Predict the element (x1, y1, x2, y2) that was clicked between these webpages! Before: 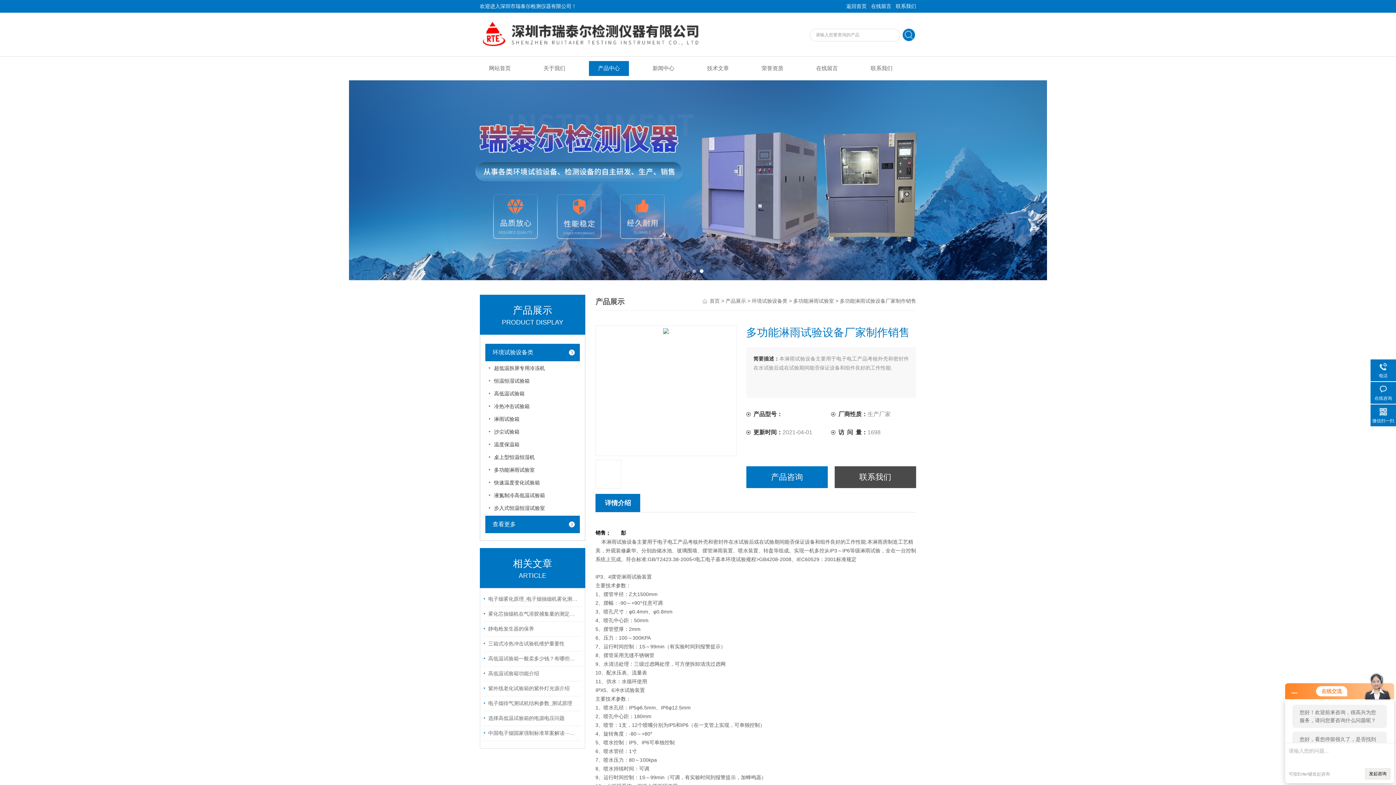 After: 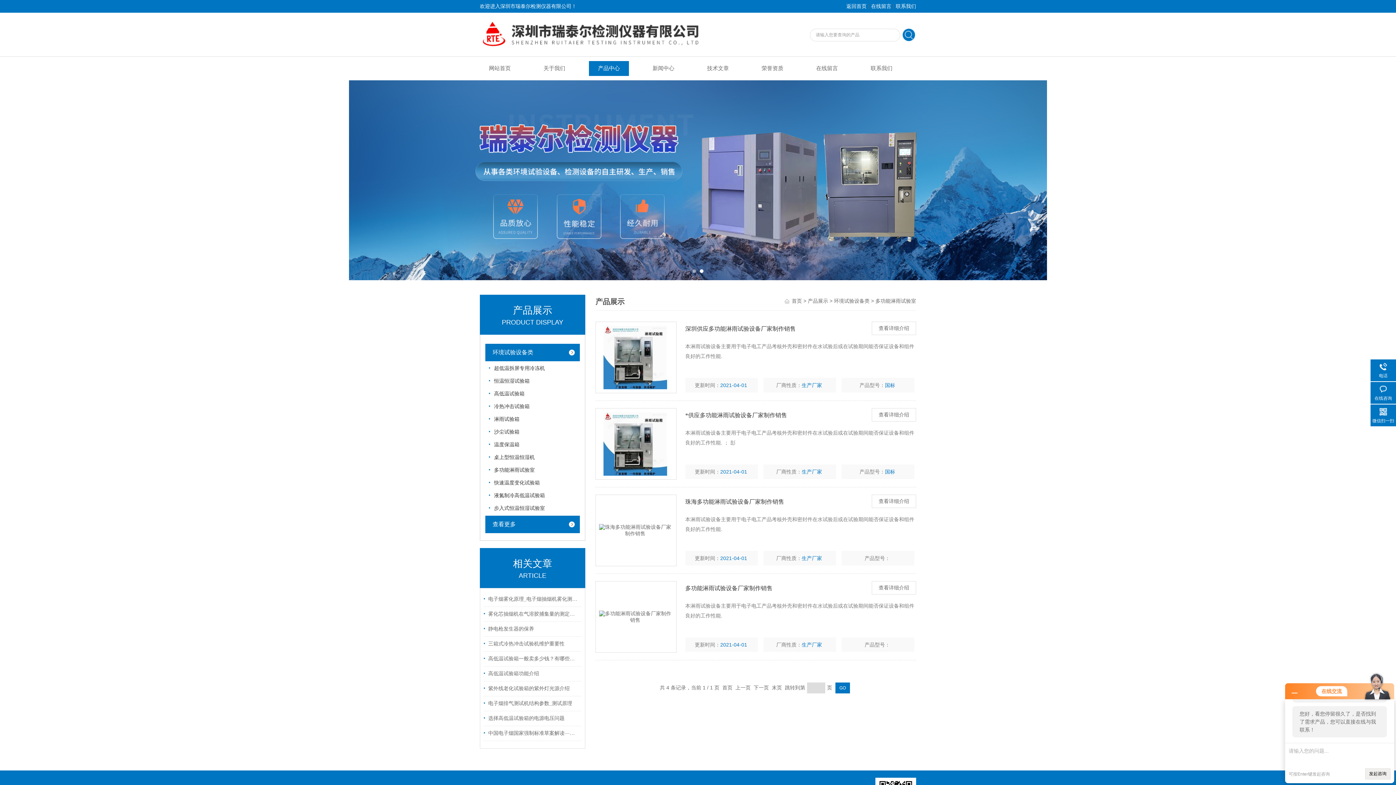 Action: bbox: (489, 463, 577, 476) label: 多功能淋雨试验室